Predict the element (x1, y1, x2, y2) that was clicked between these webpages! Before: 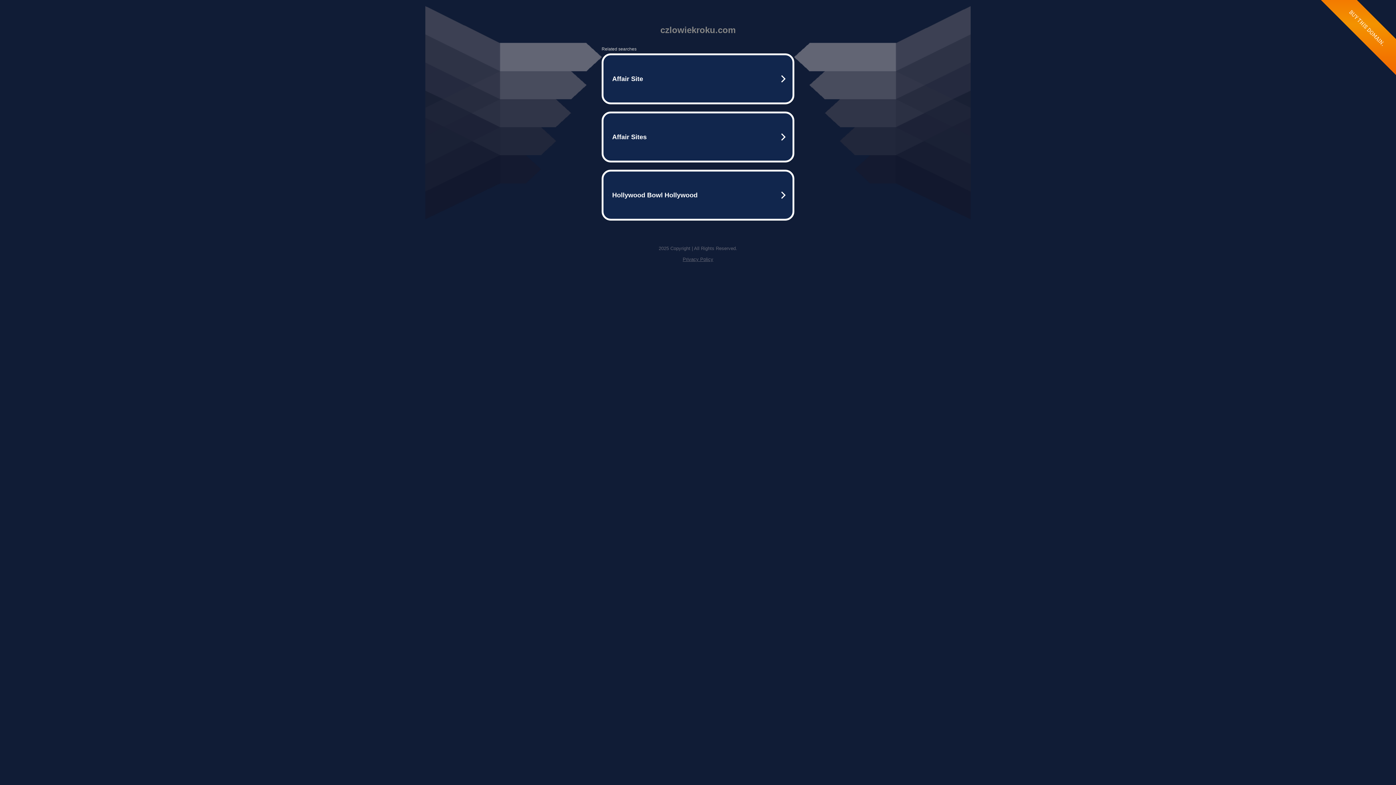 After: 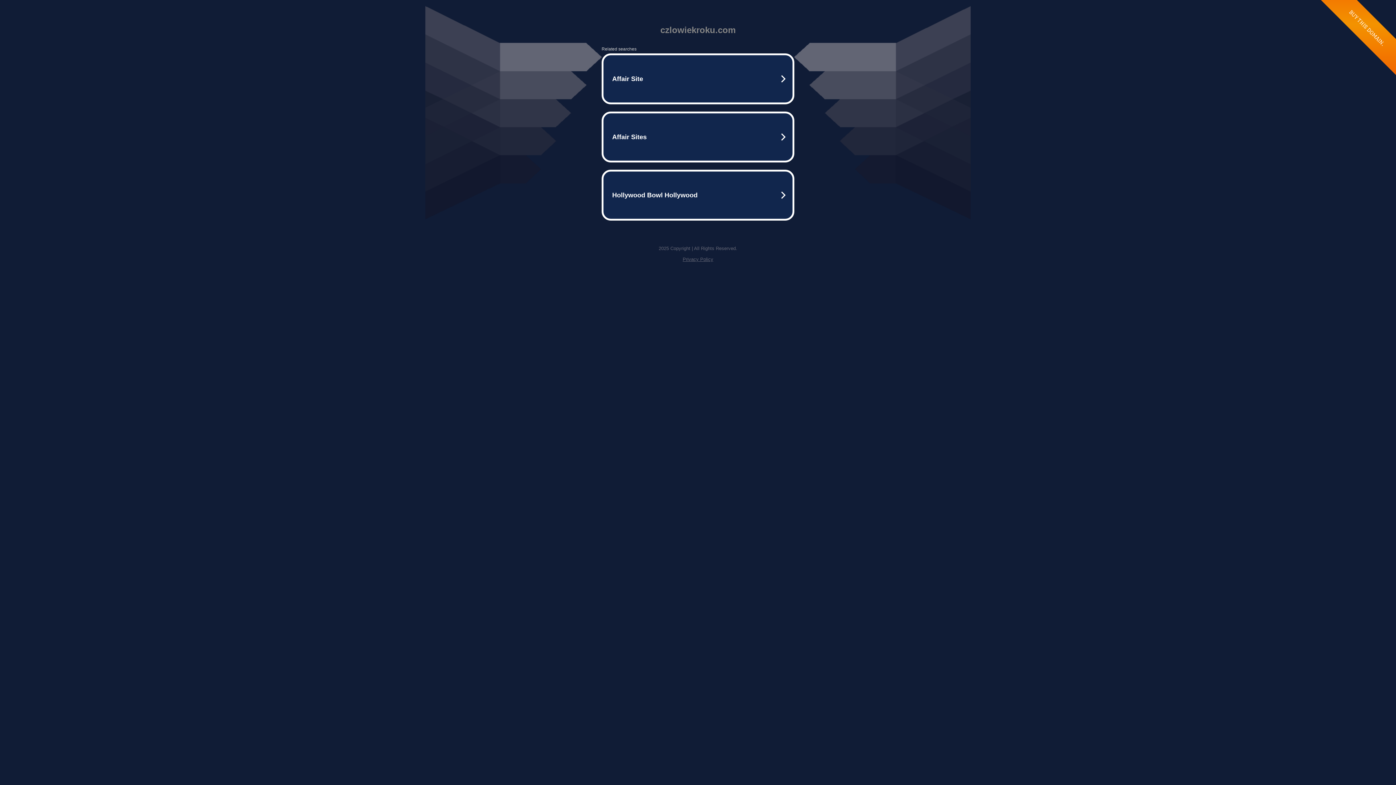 Action: label: Privacy Policy bbox: (682, 256, 713, 262)